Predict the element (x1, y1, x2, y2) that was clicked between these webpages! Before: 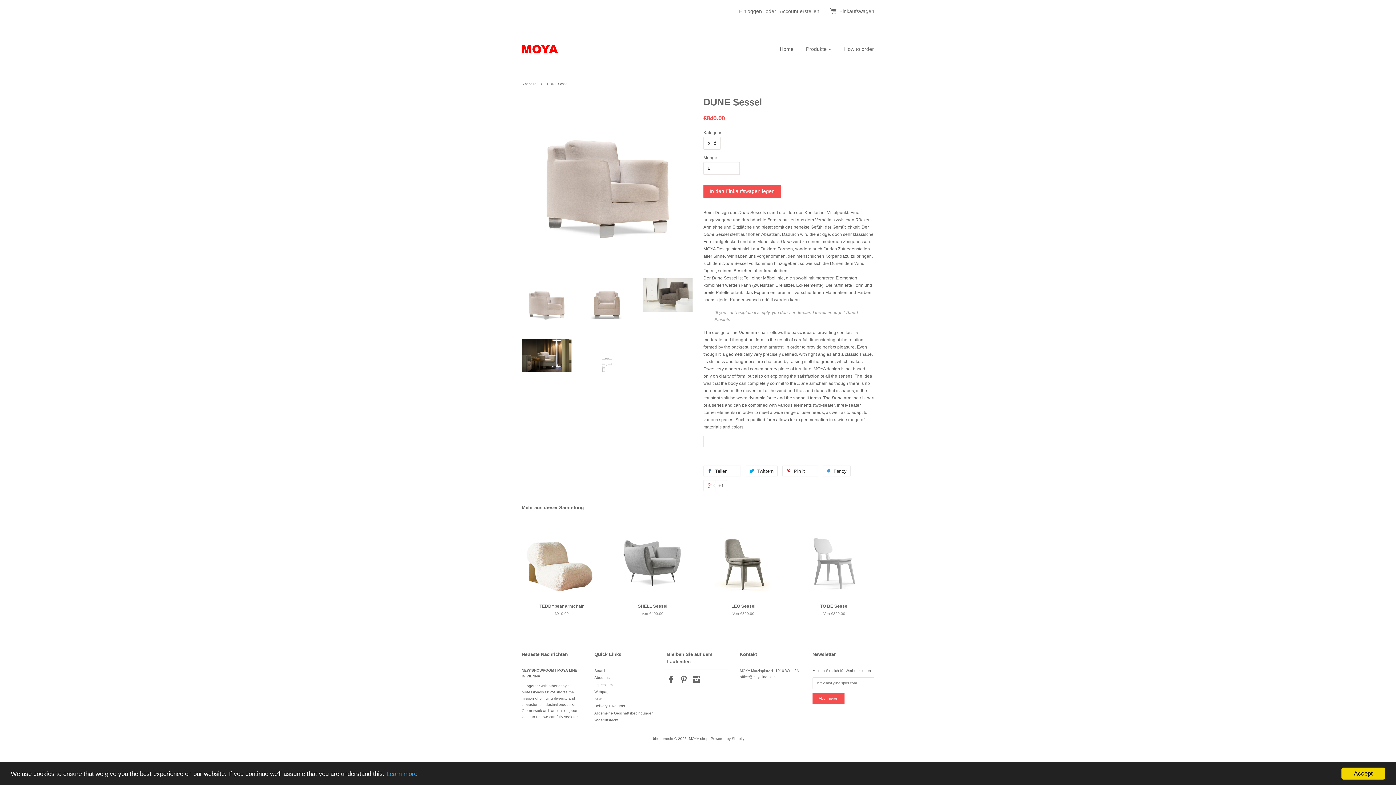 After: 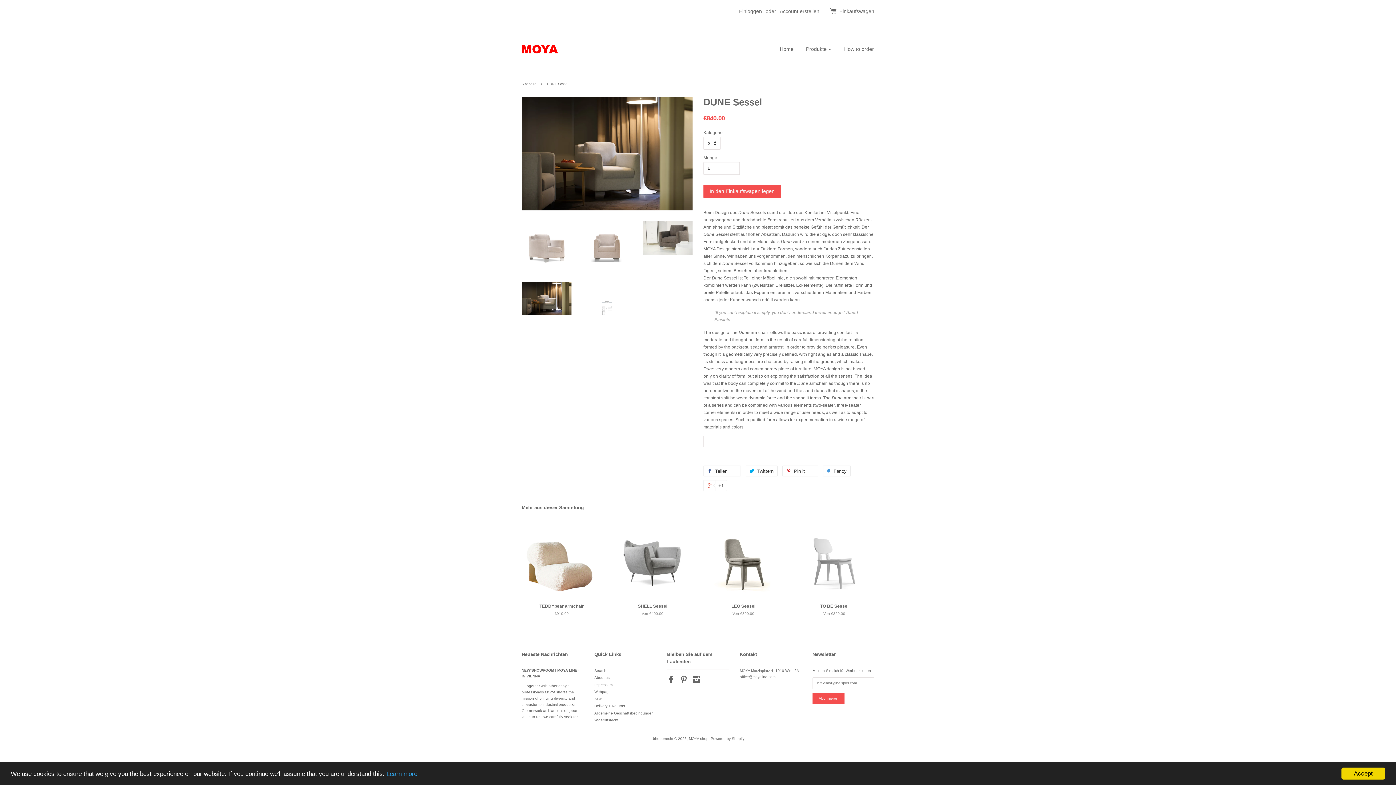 Action: bbox: (521, 339, 571, 372)